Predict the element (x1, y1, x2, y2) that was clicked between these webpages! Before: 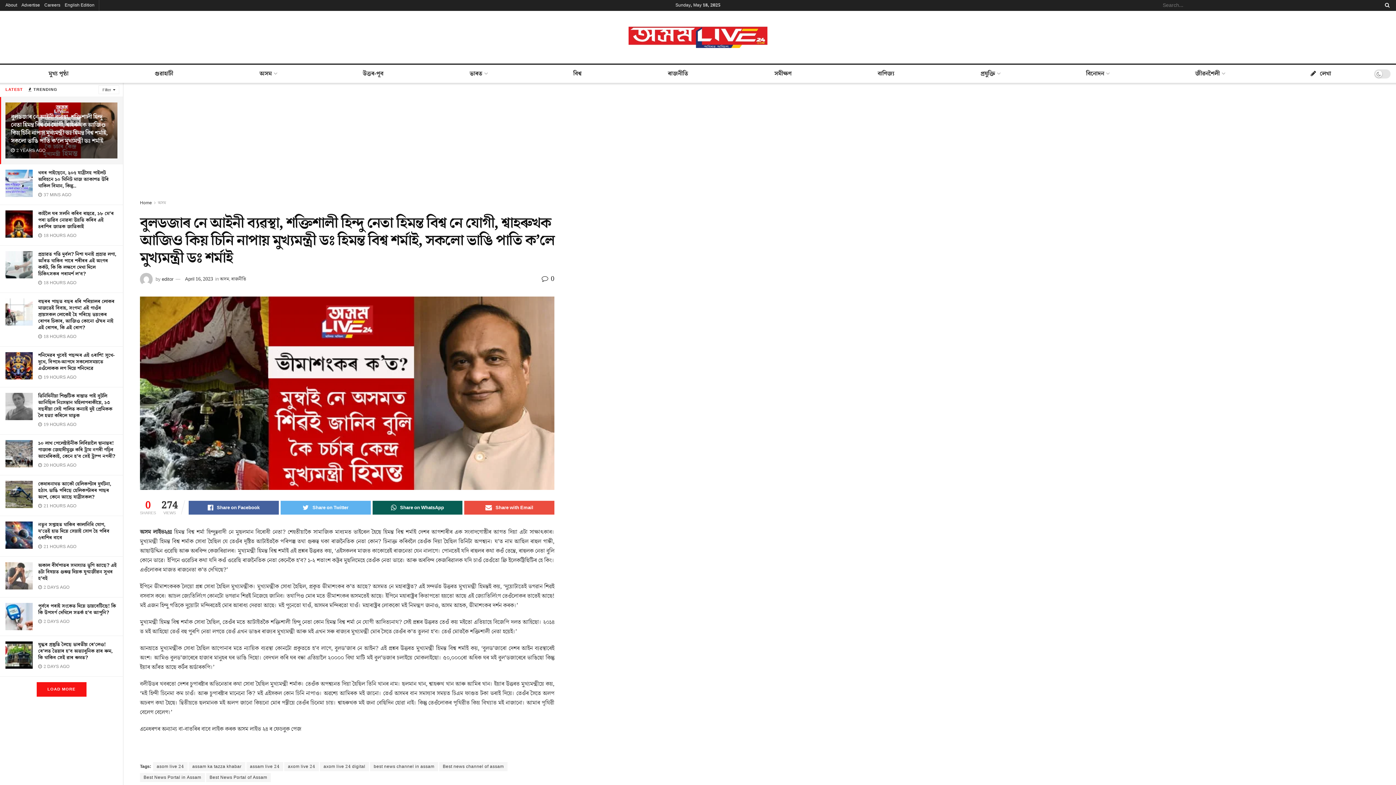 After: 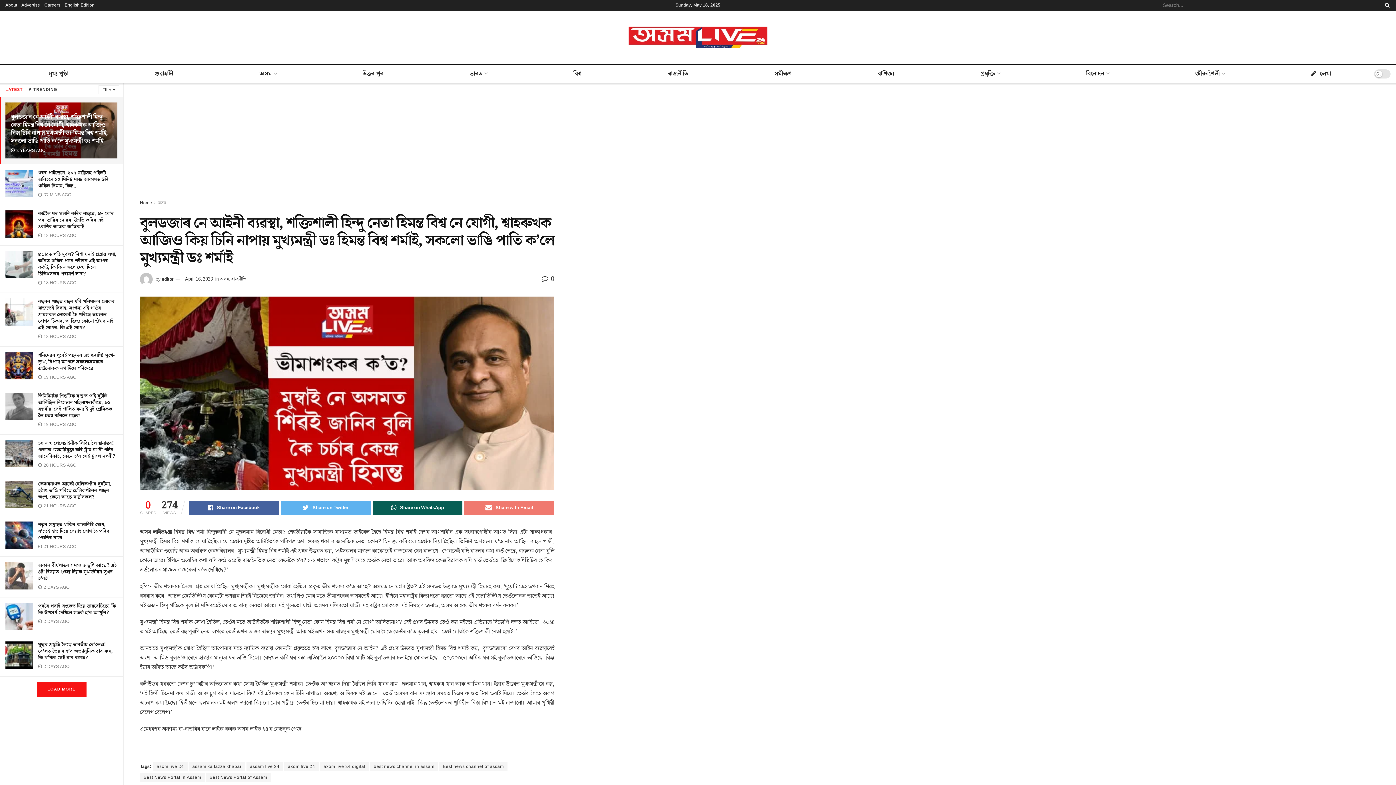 Action: bbox: (464, 501, 554, 514) label: Share with Email